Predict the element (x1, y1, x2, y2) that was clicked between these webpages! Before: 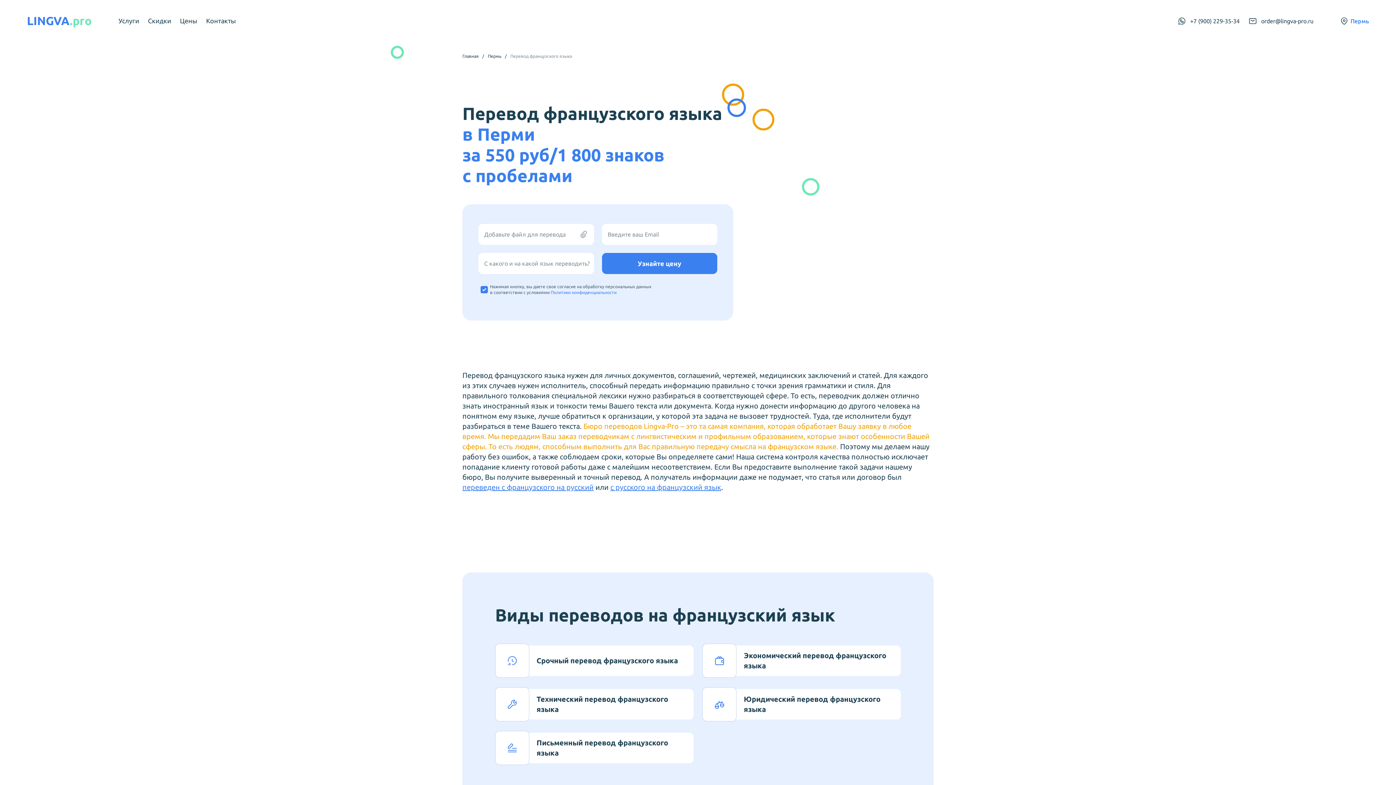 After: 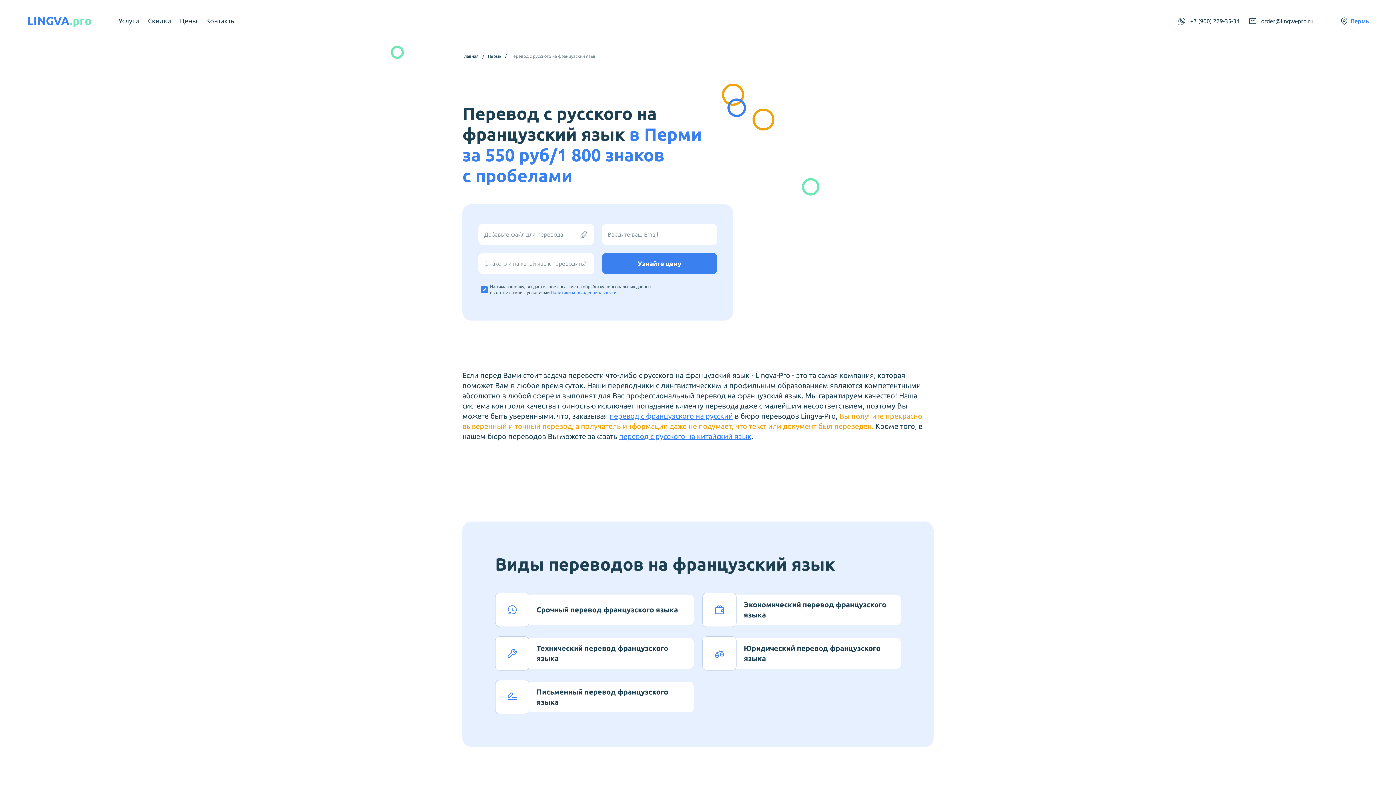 Action: bbox: (610, 483, 721, 491) label: с русского на французский язык